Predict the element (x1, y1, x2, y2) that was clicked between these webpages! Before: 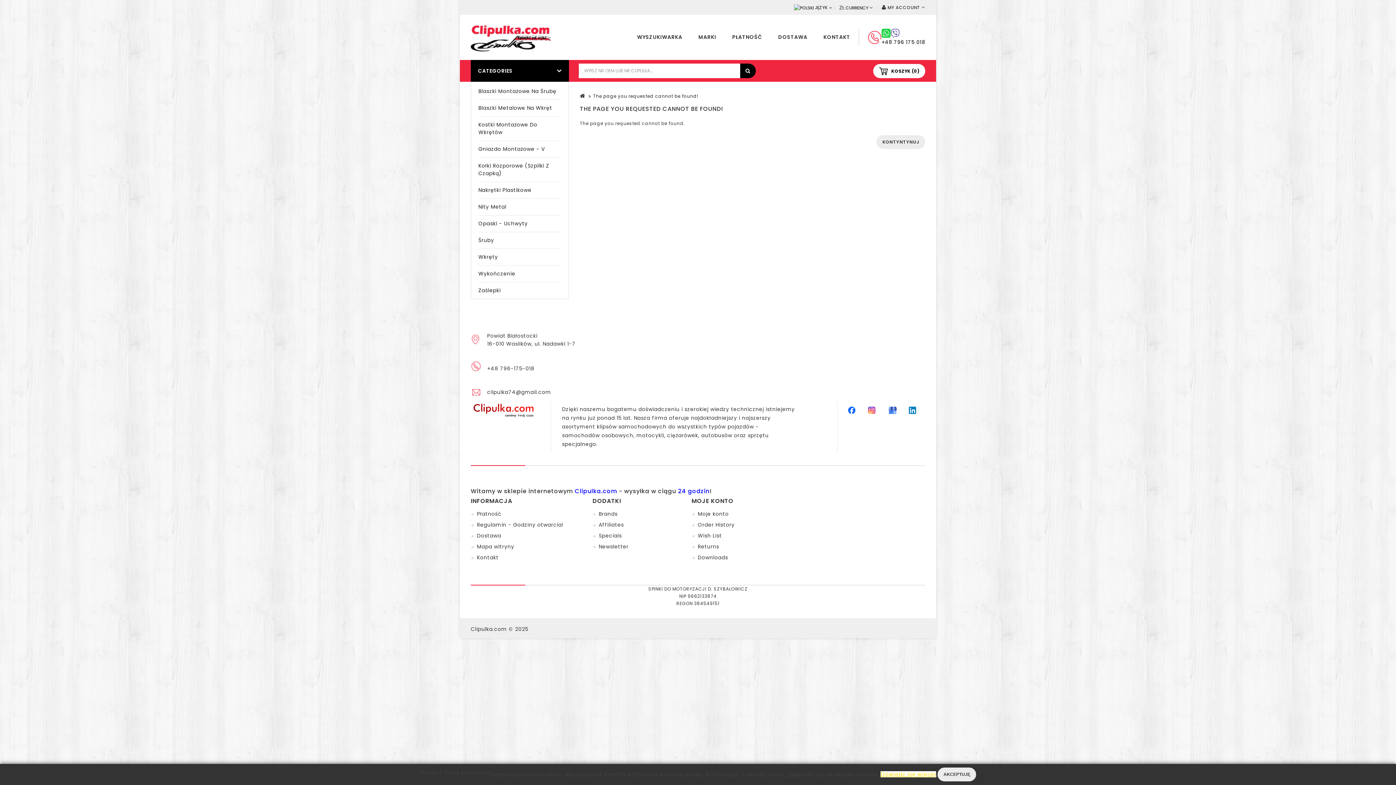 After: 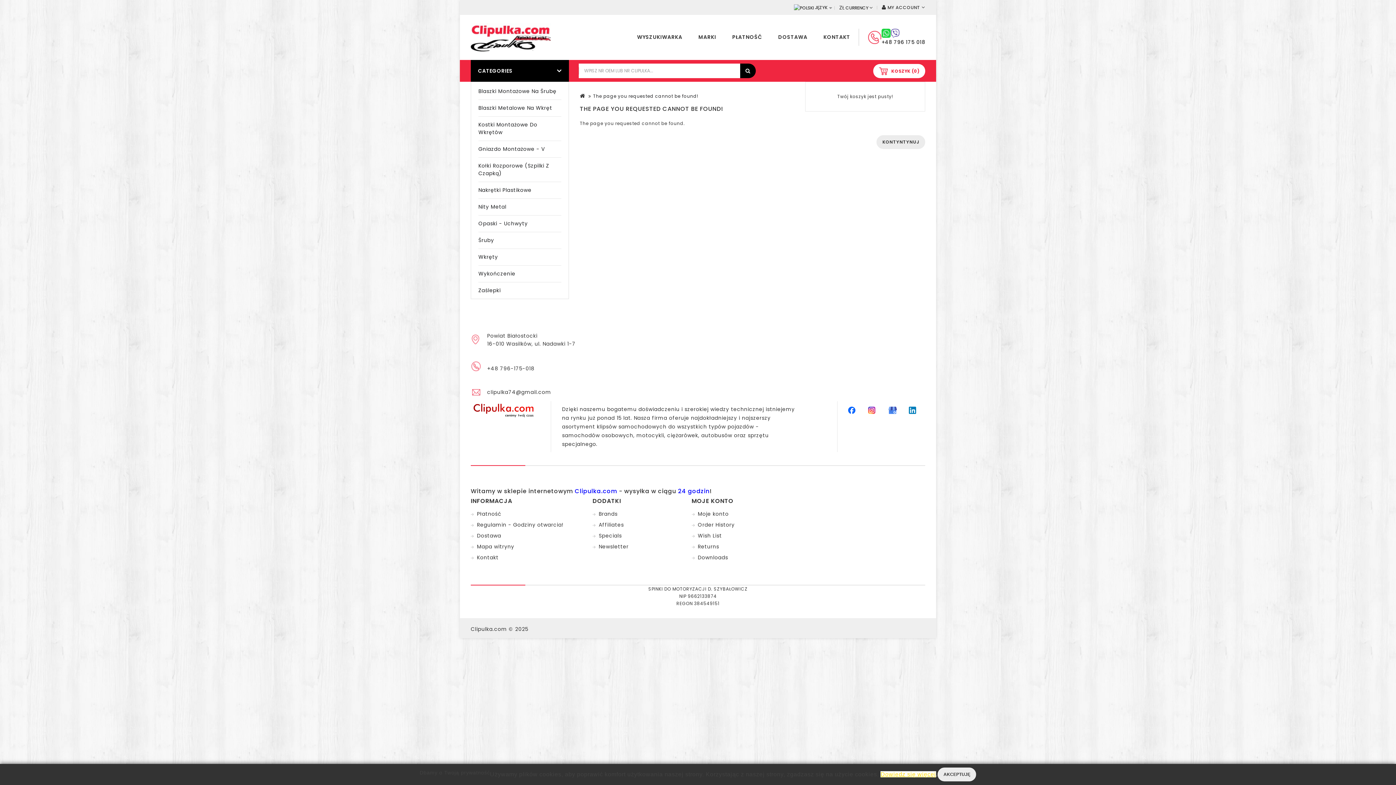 Action: bbox: (873, 64, 925, 78) label: KOSZYK (0)